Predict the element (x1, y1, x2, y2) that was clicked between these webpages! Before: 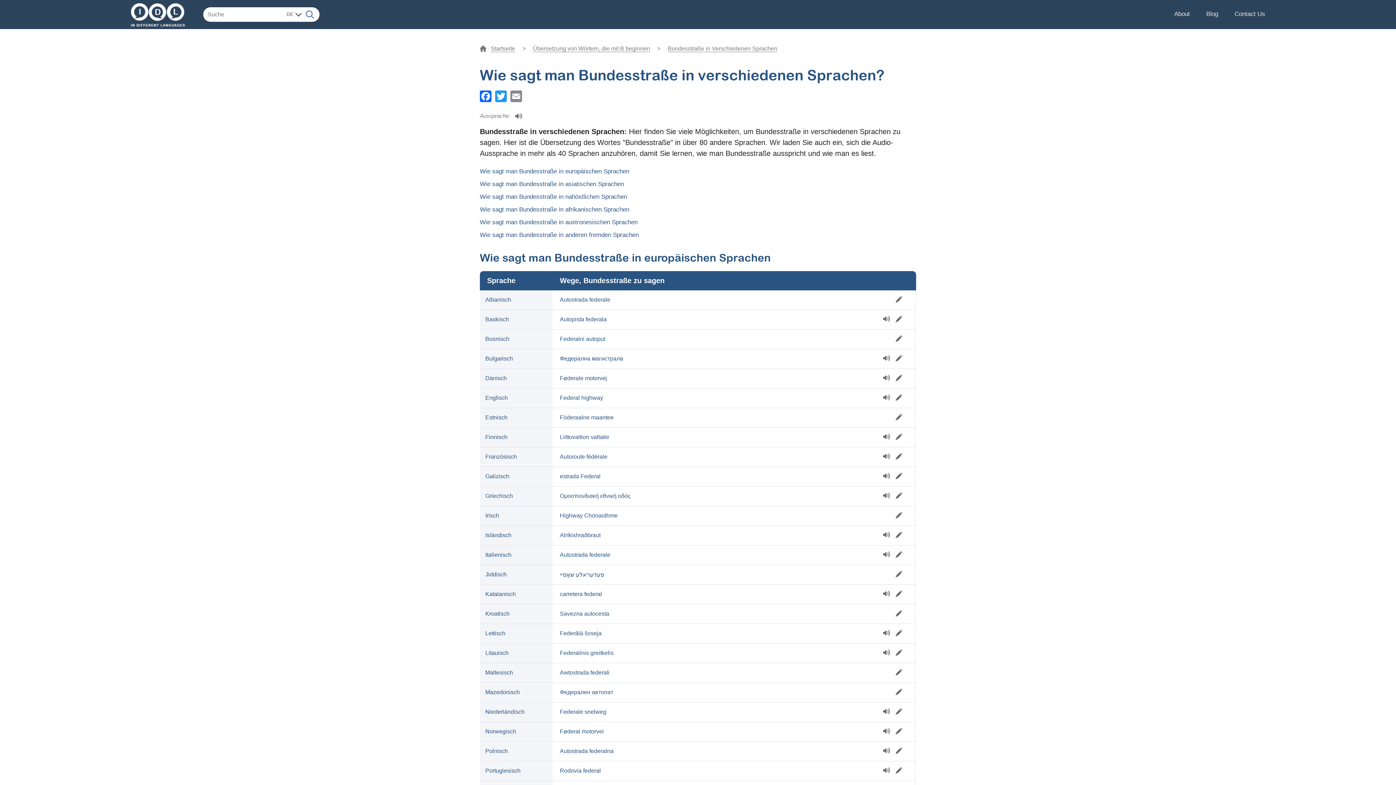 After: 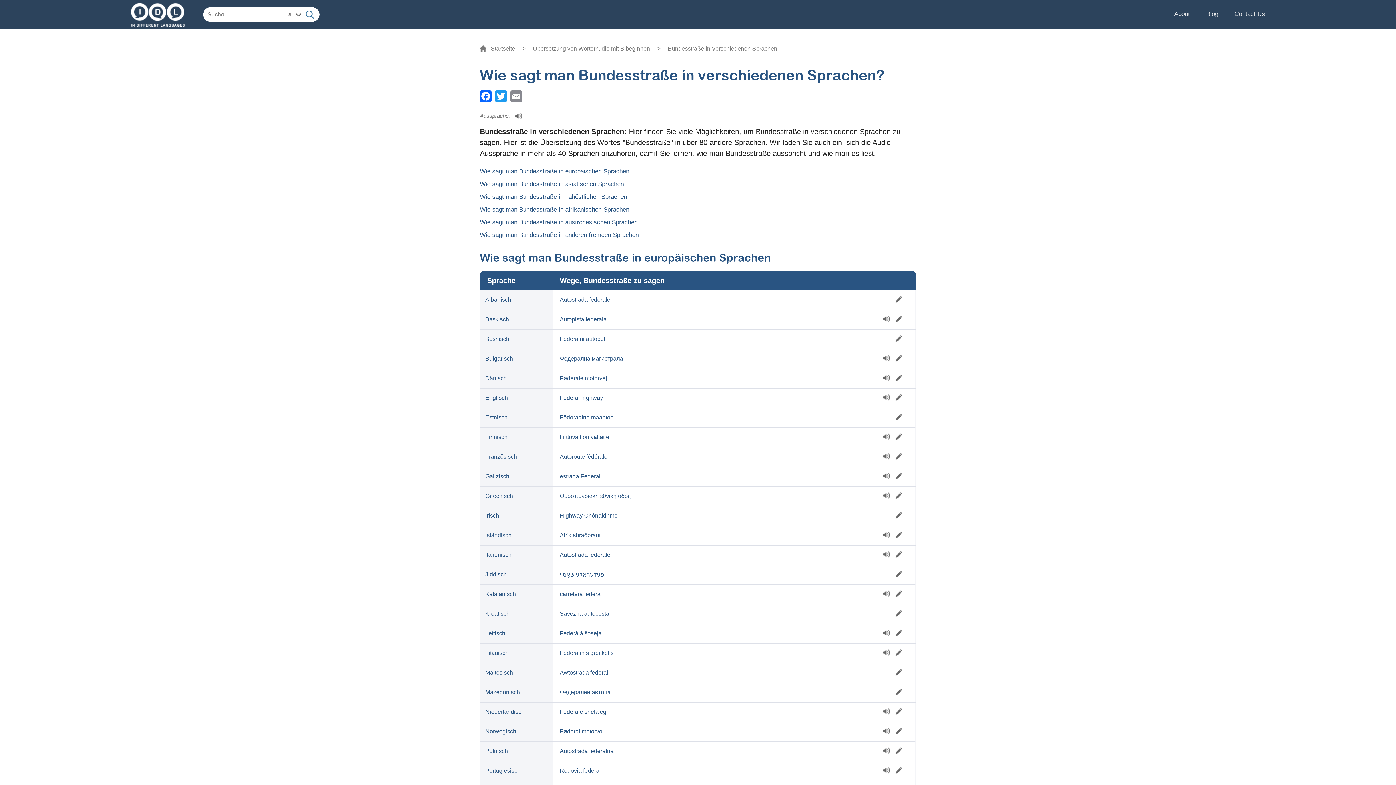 Action: bbox: (883, 747, 890, 754)